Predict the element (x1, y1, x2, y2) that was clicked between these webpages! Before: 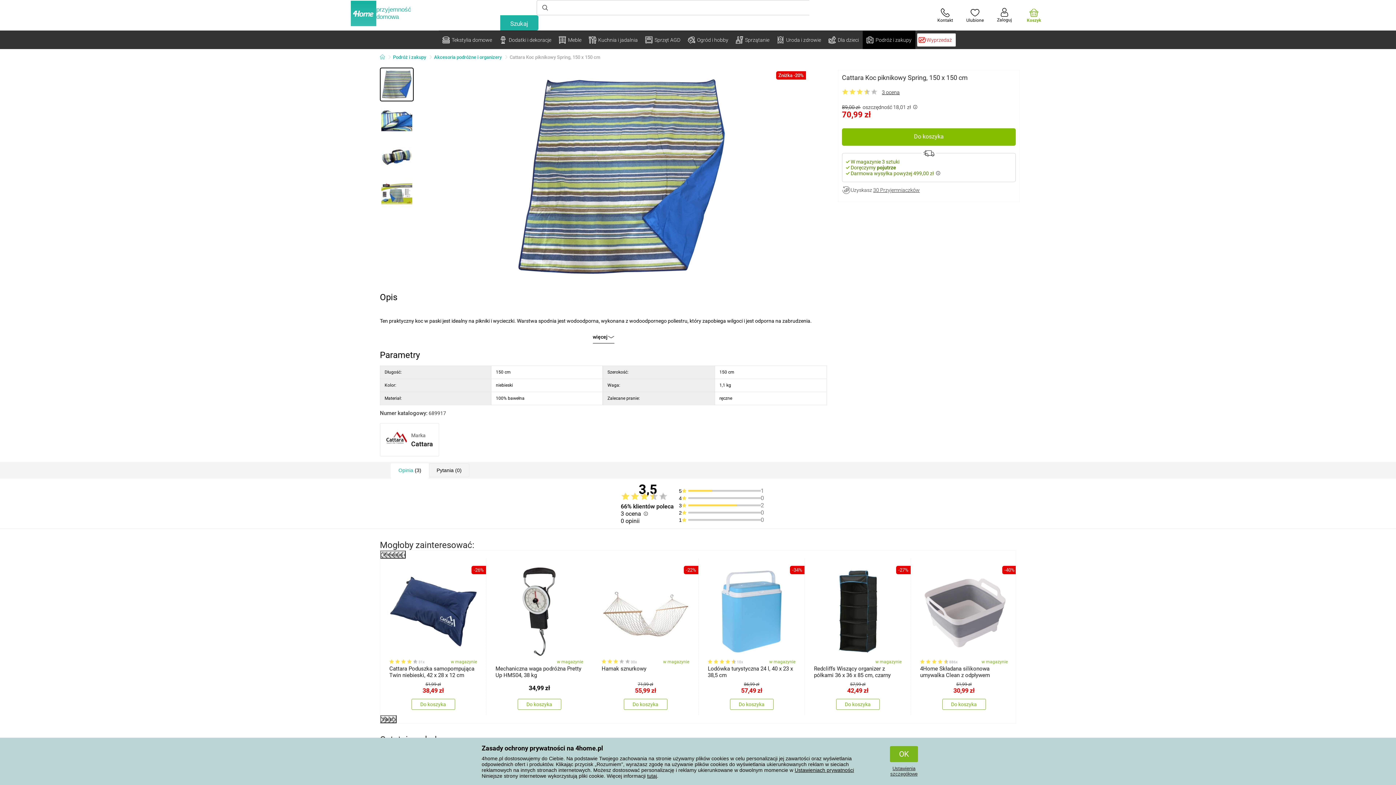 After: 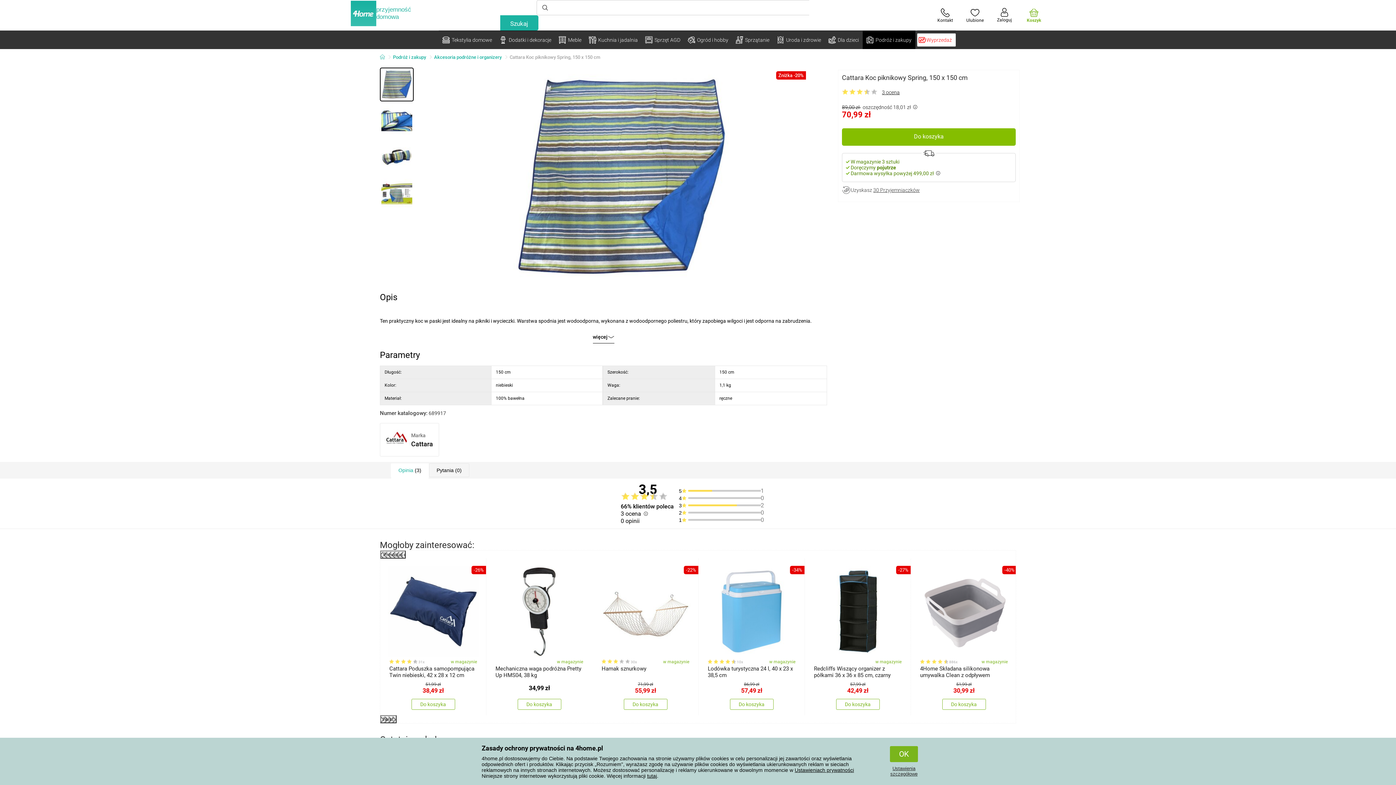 Action: bbox: (380, 67, 413, 101)